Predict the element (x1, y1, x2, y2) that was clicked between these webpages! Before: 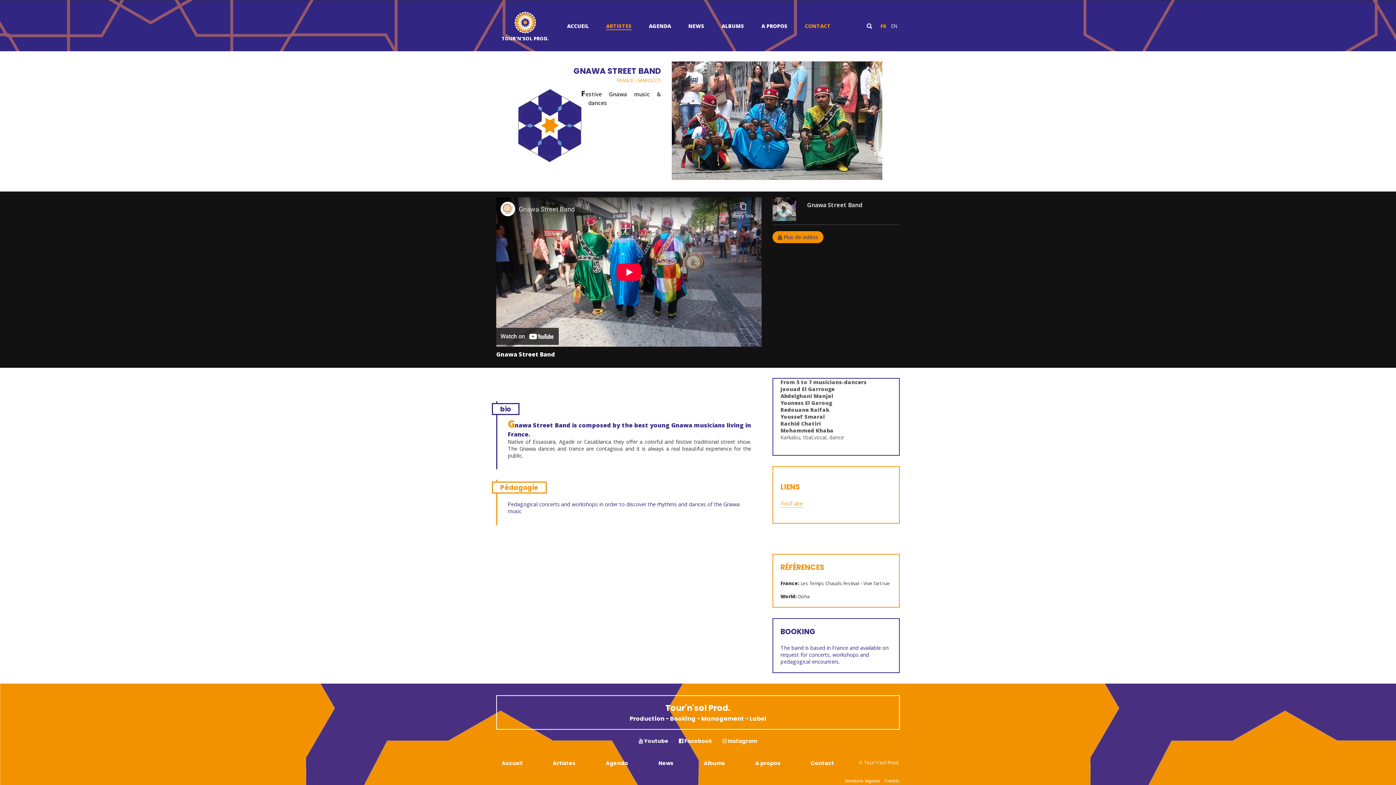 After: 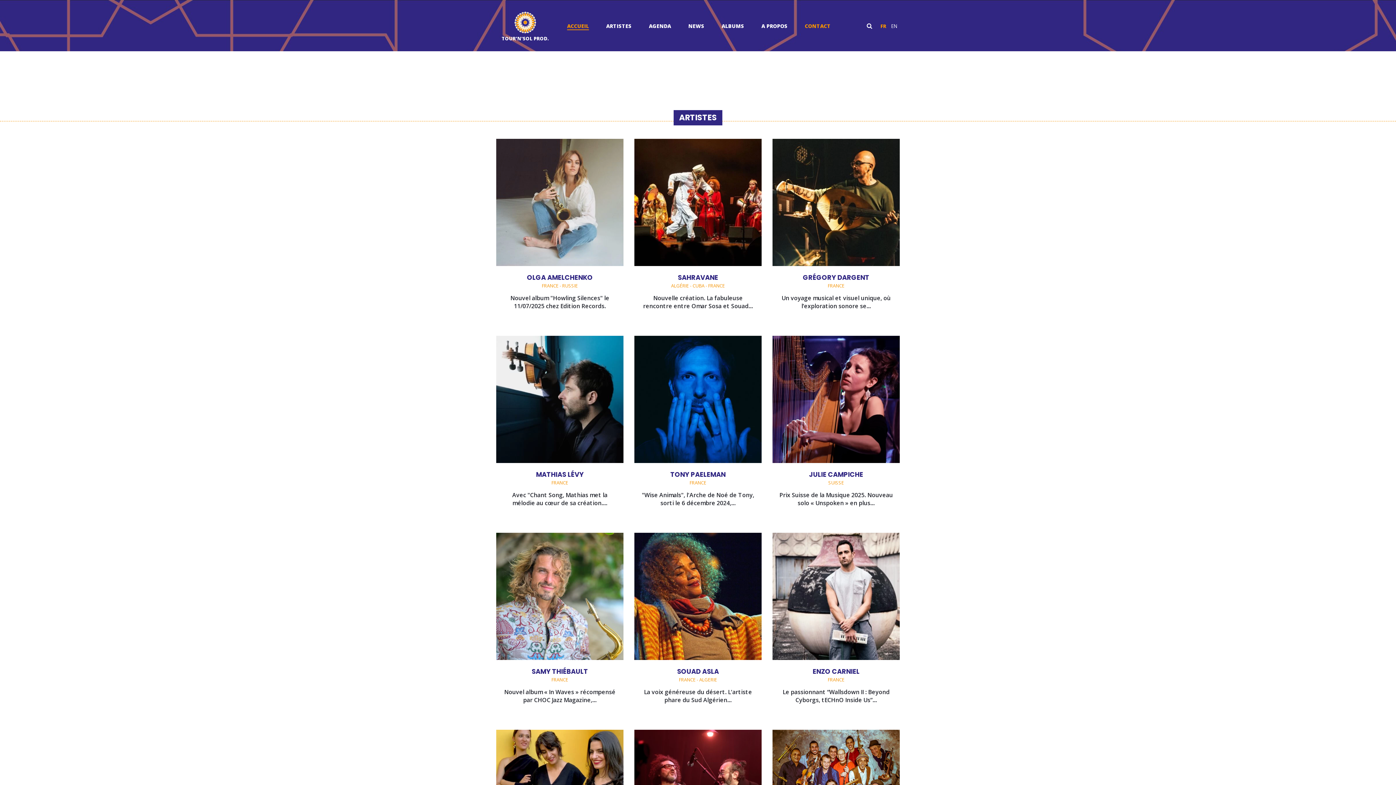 Action: label: Accueil bbox: (501, 759, 522, 767)